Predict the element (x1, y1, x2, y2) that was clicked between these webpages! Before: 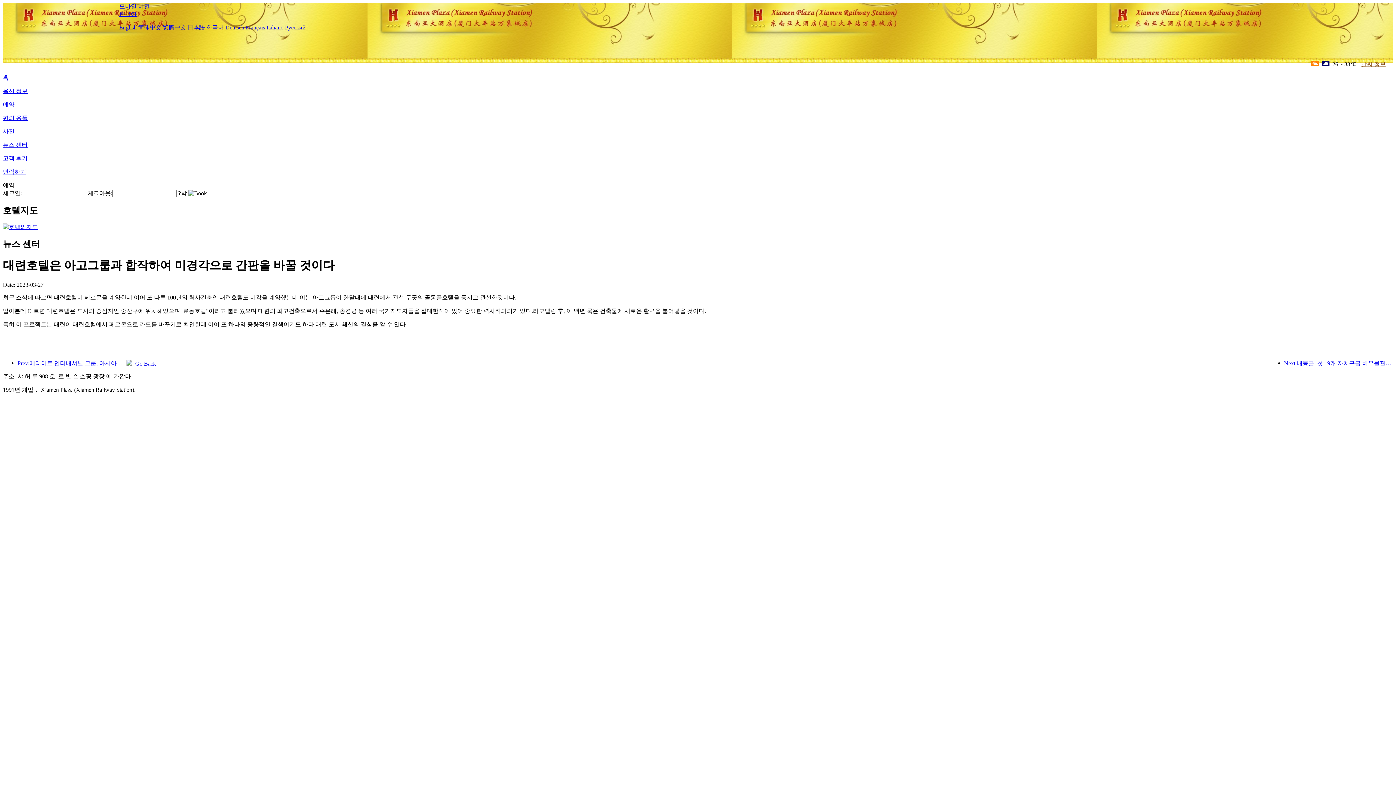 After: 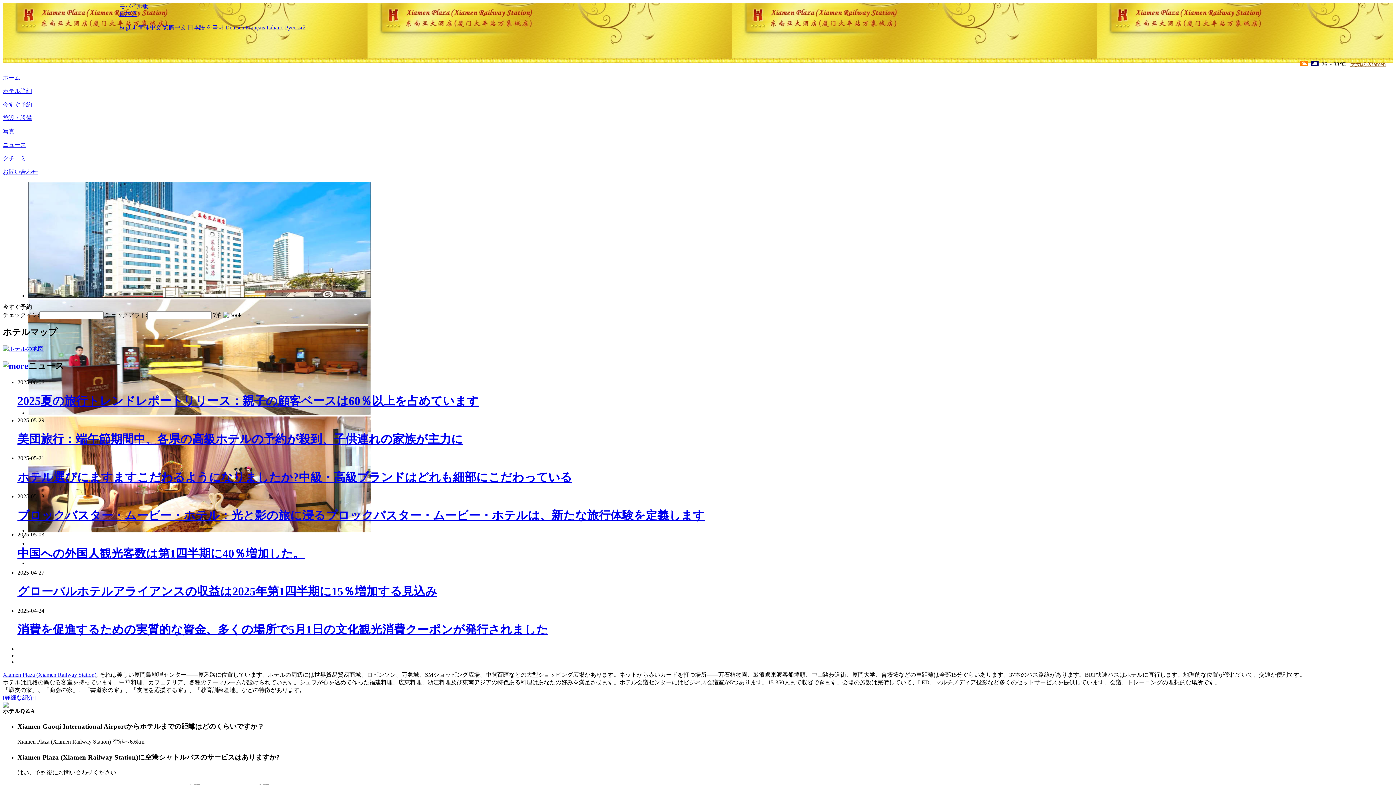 Action: label: 日本語 bbox: (187, 24, 205, 30)